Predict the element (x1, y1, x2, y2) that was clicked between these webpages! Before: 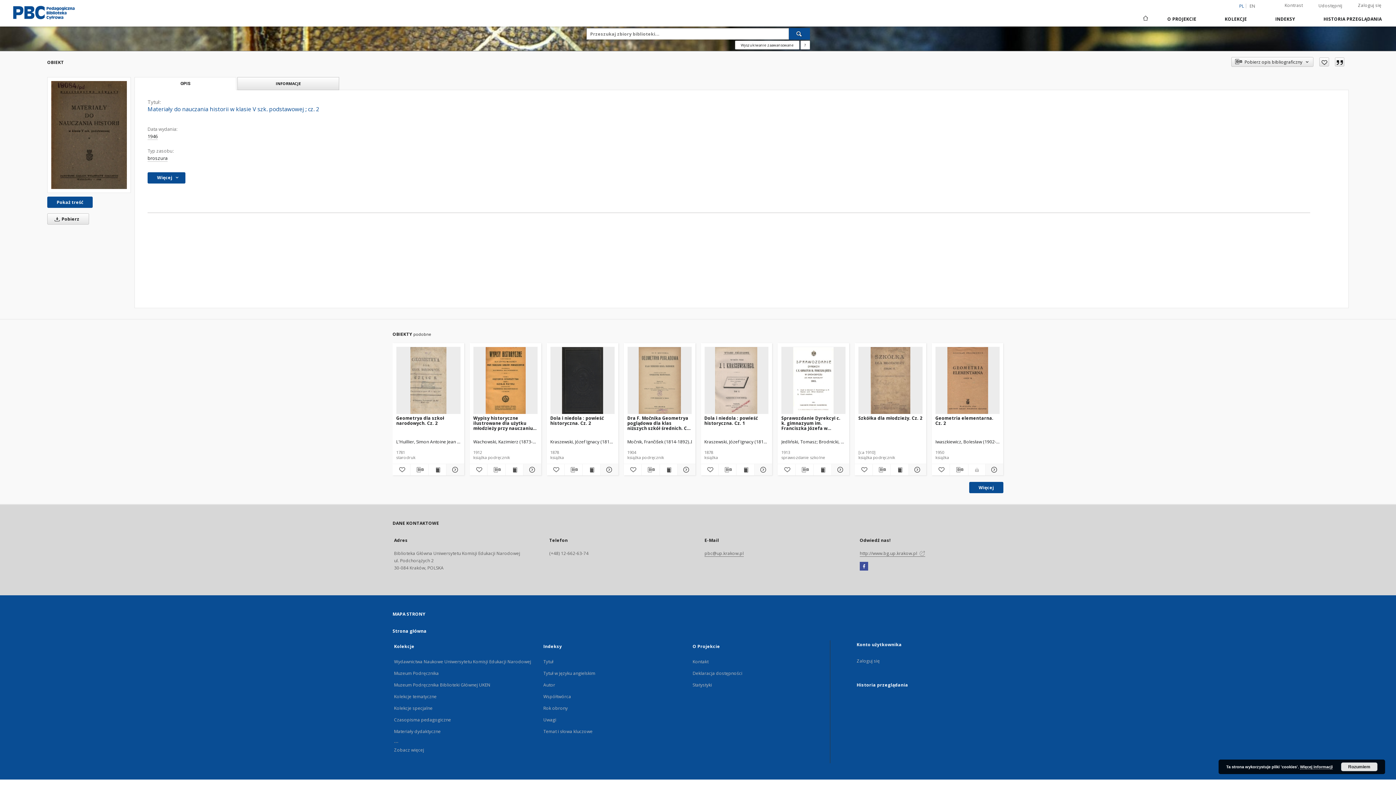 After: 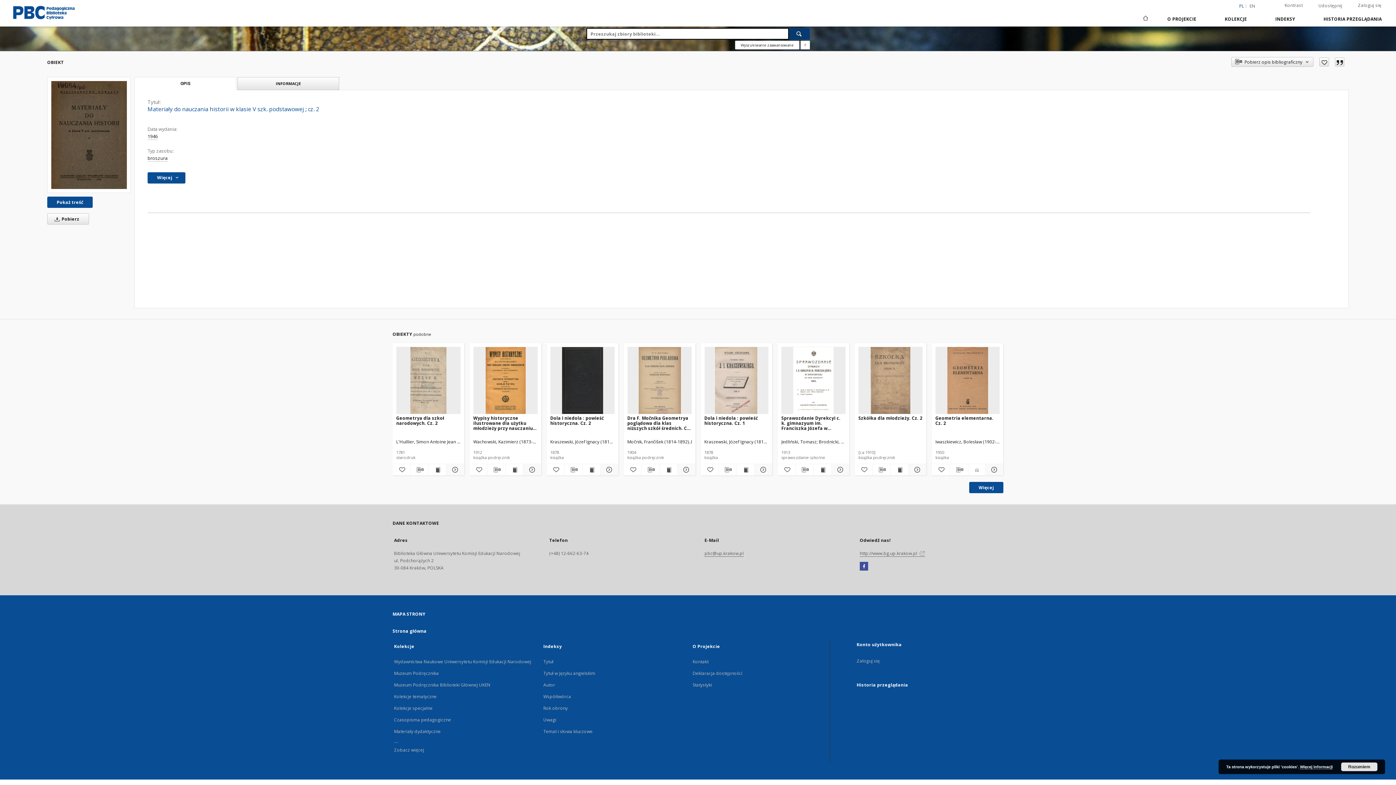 Action: bbox: (788, 28, 810, 39) label: Wyszukaj